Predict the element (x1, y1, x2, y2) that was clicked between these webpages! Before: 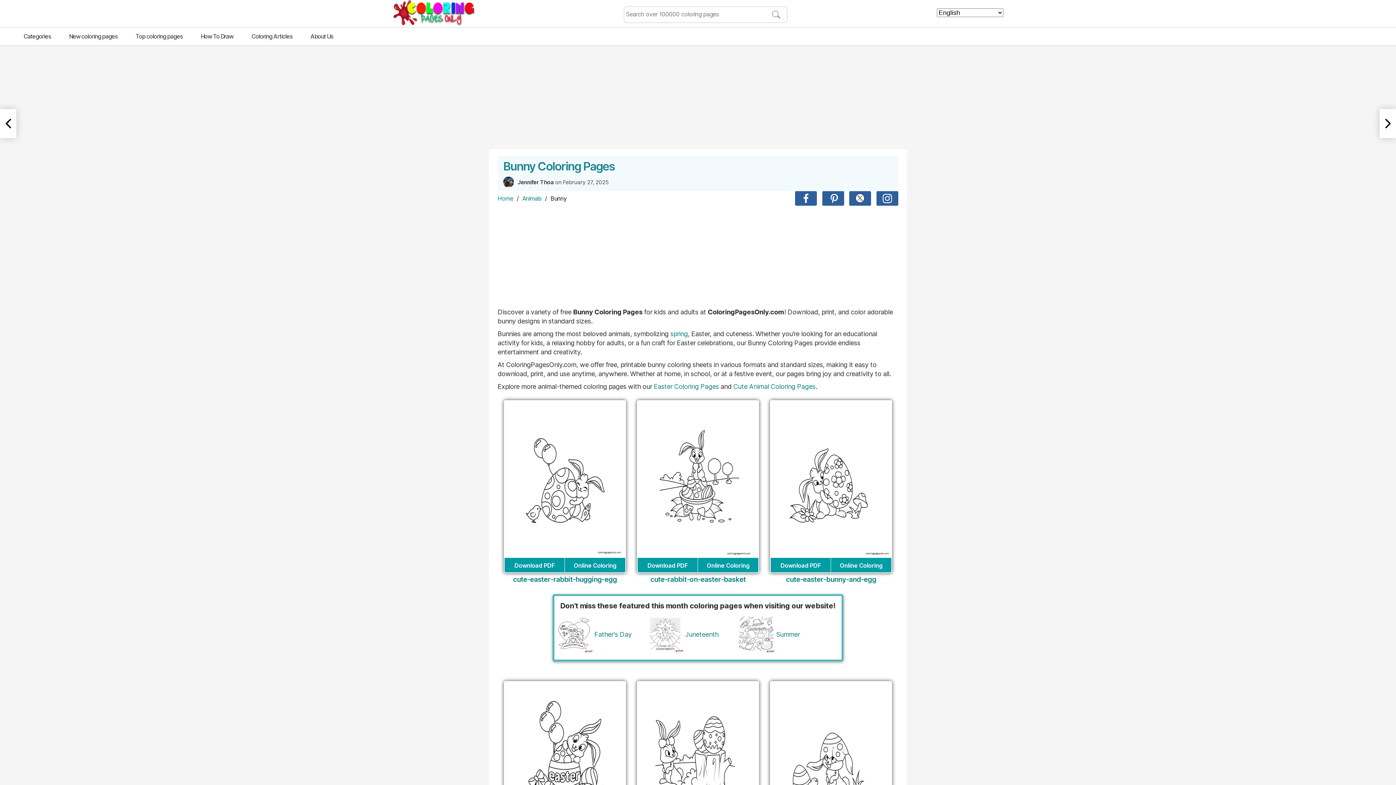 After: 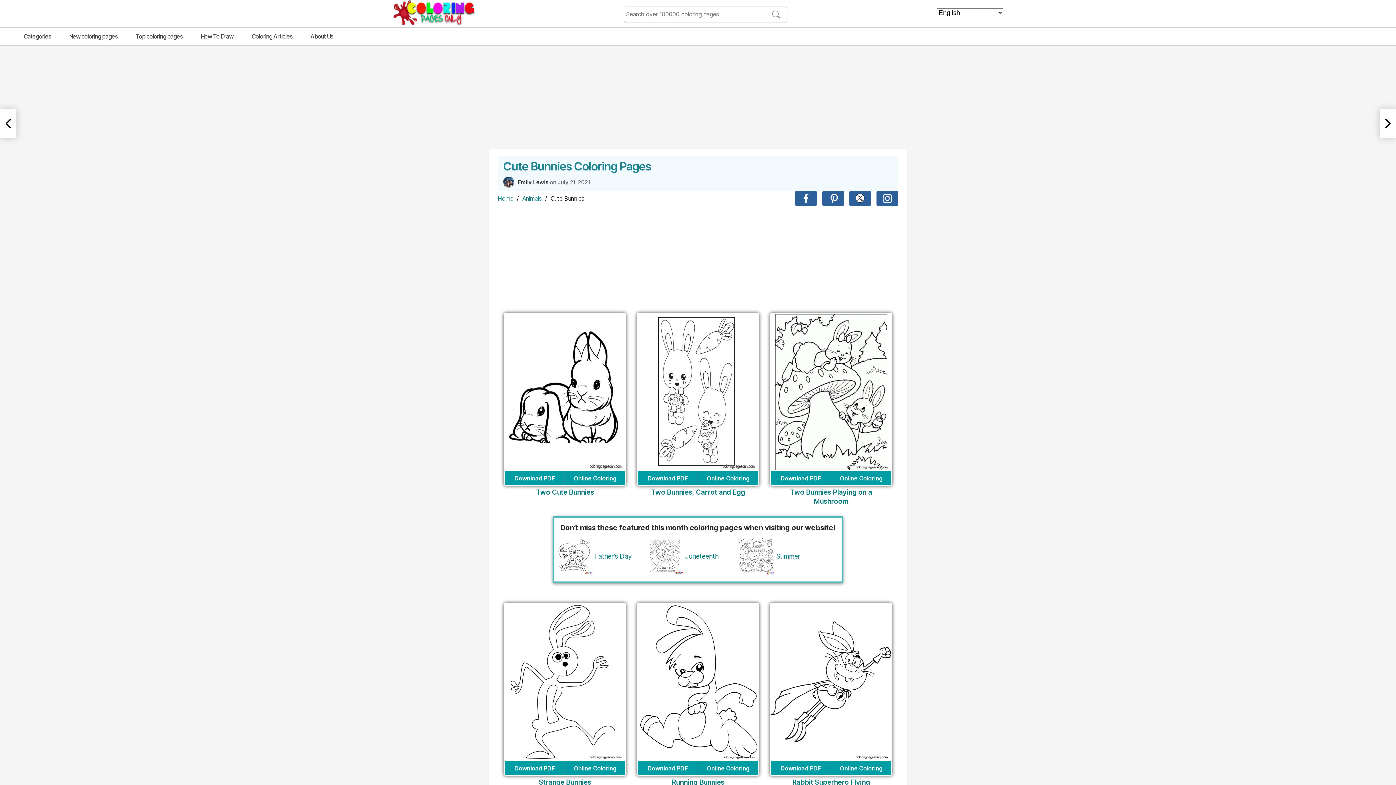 Action: label: Cute Bunnies Coloring Pages bbox: (0, 109, 16, 138)